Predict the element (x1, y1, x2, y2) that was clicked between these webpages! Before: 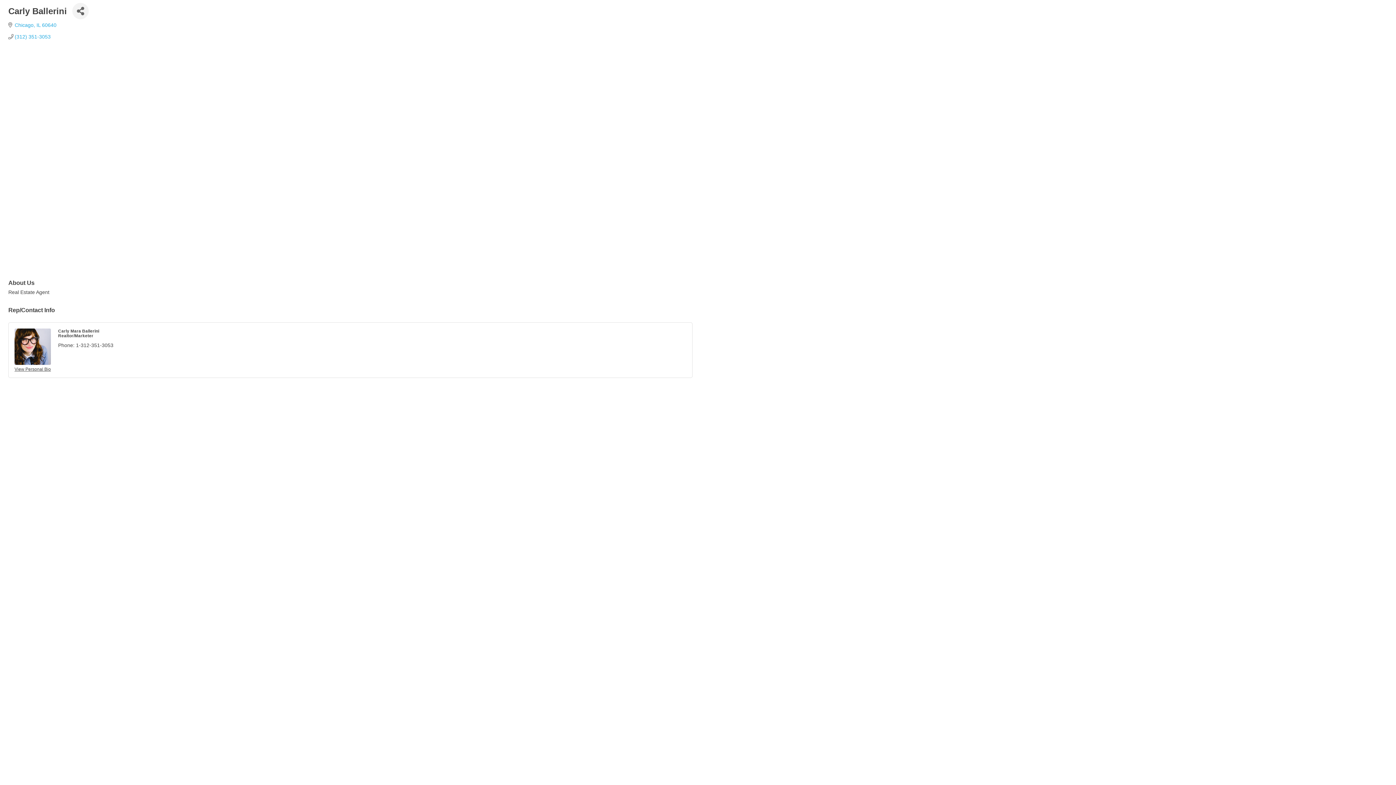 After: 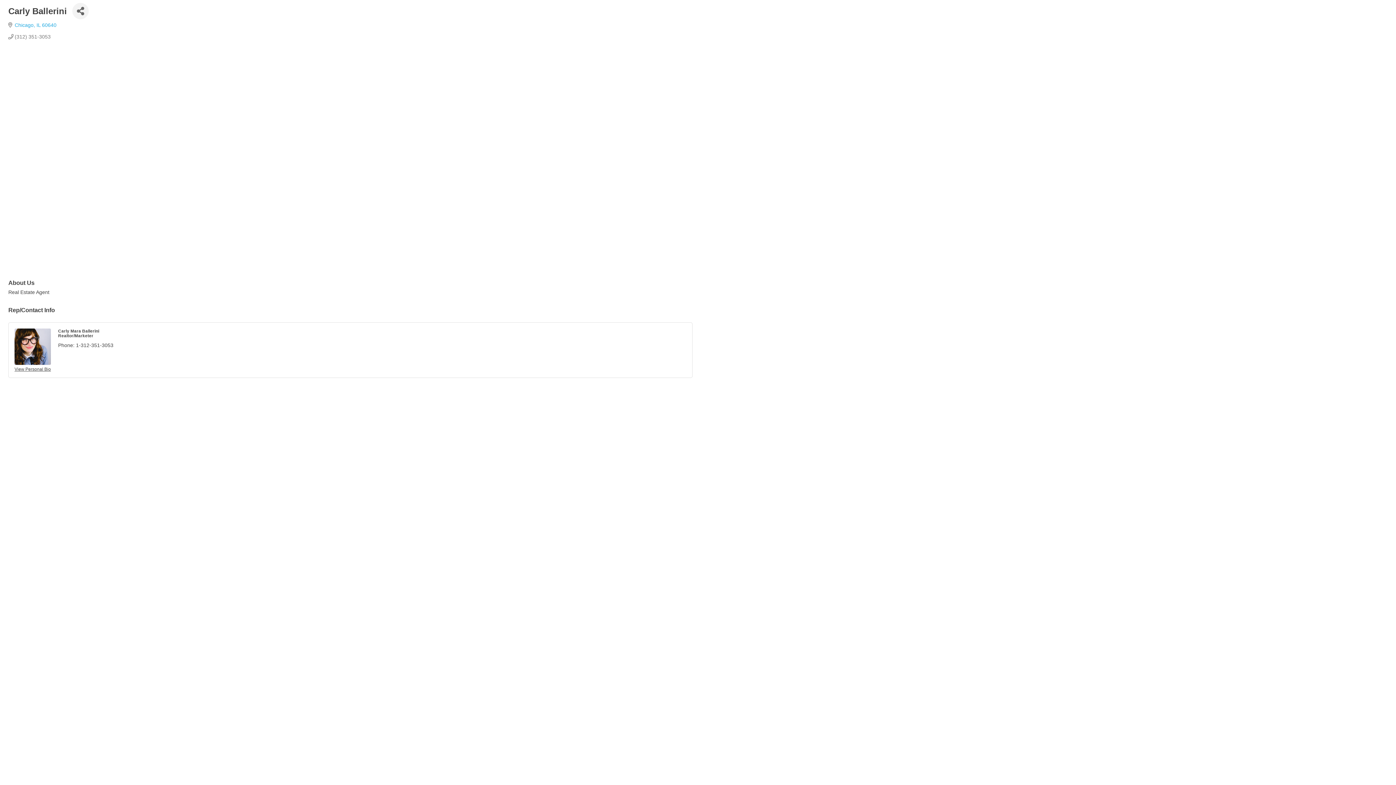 Action: label: (312) 351-3053 bbox: (14, 33, 50, 39)